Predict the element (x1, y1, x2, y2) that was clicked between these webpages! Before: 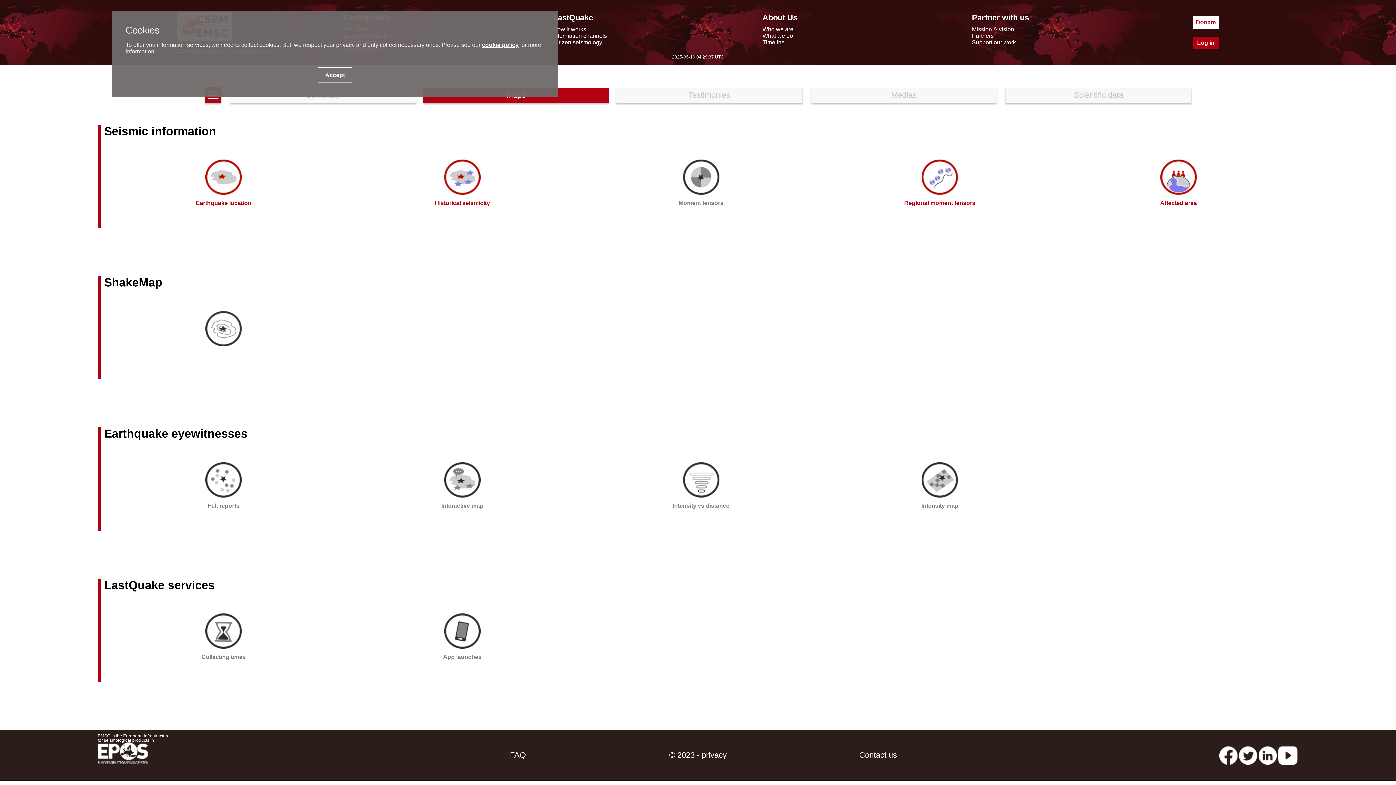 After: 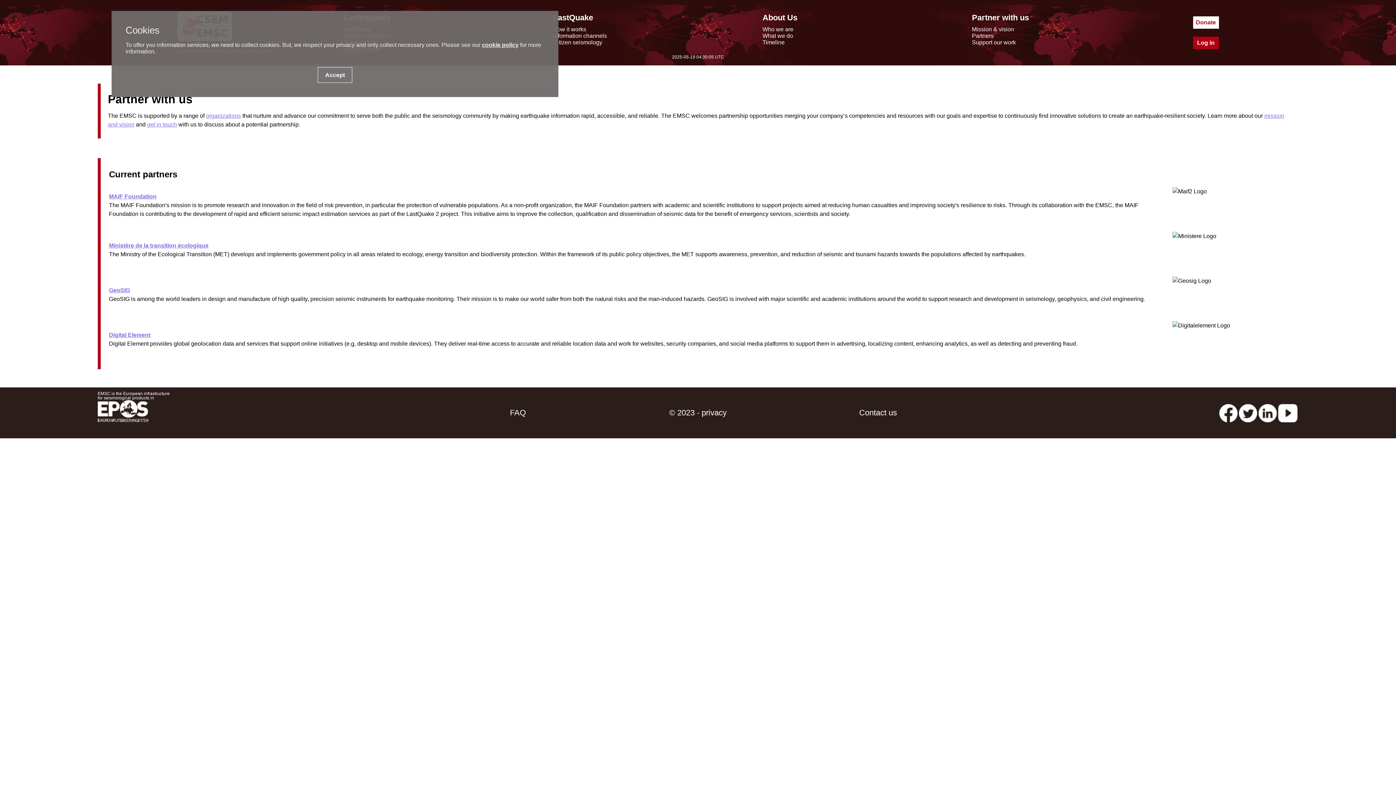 Action: label: Partners bbox: (972, 32, 994, 38)